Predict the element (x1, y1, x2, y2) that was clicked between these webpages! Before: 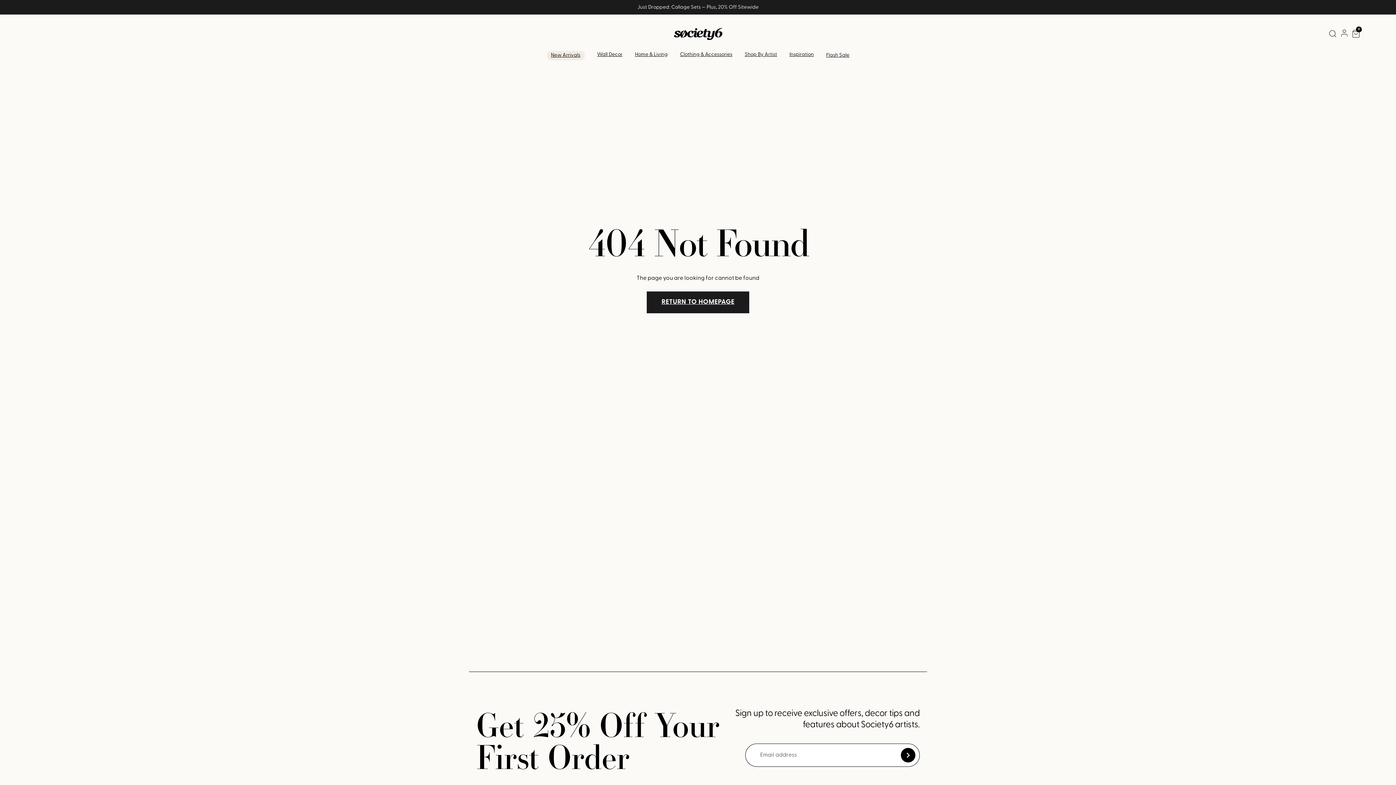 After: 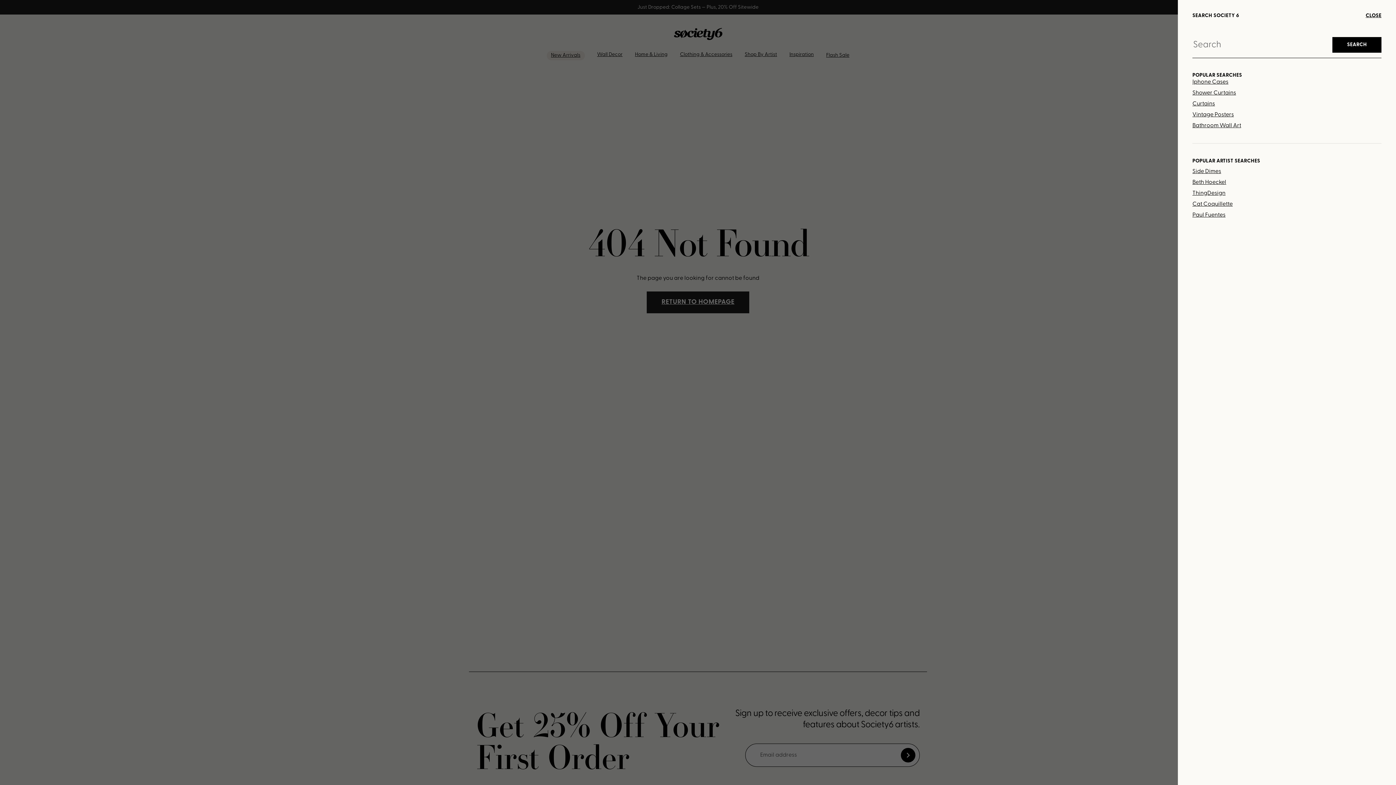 Action: bbox: (1325, 25, 1340, 42) label: Search